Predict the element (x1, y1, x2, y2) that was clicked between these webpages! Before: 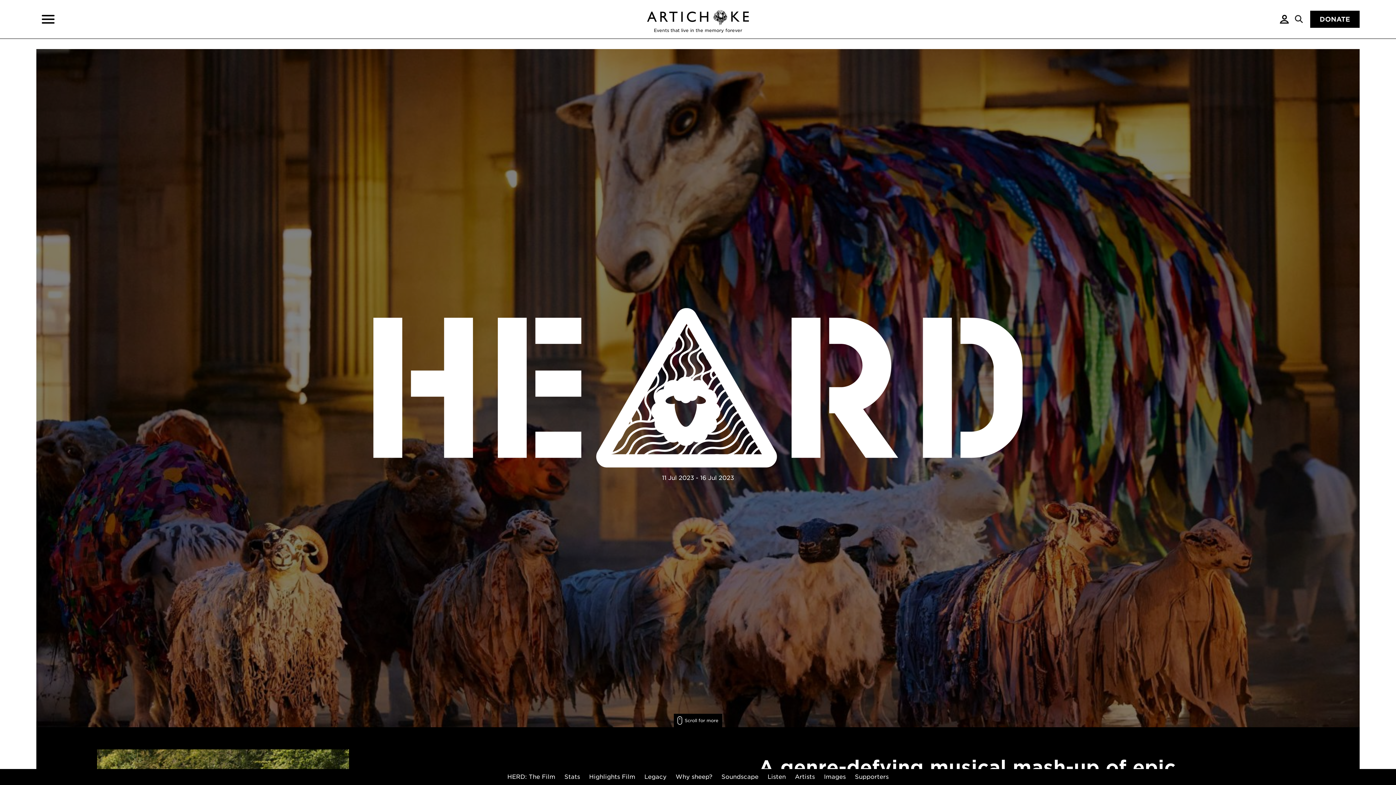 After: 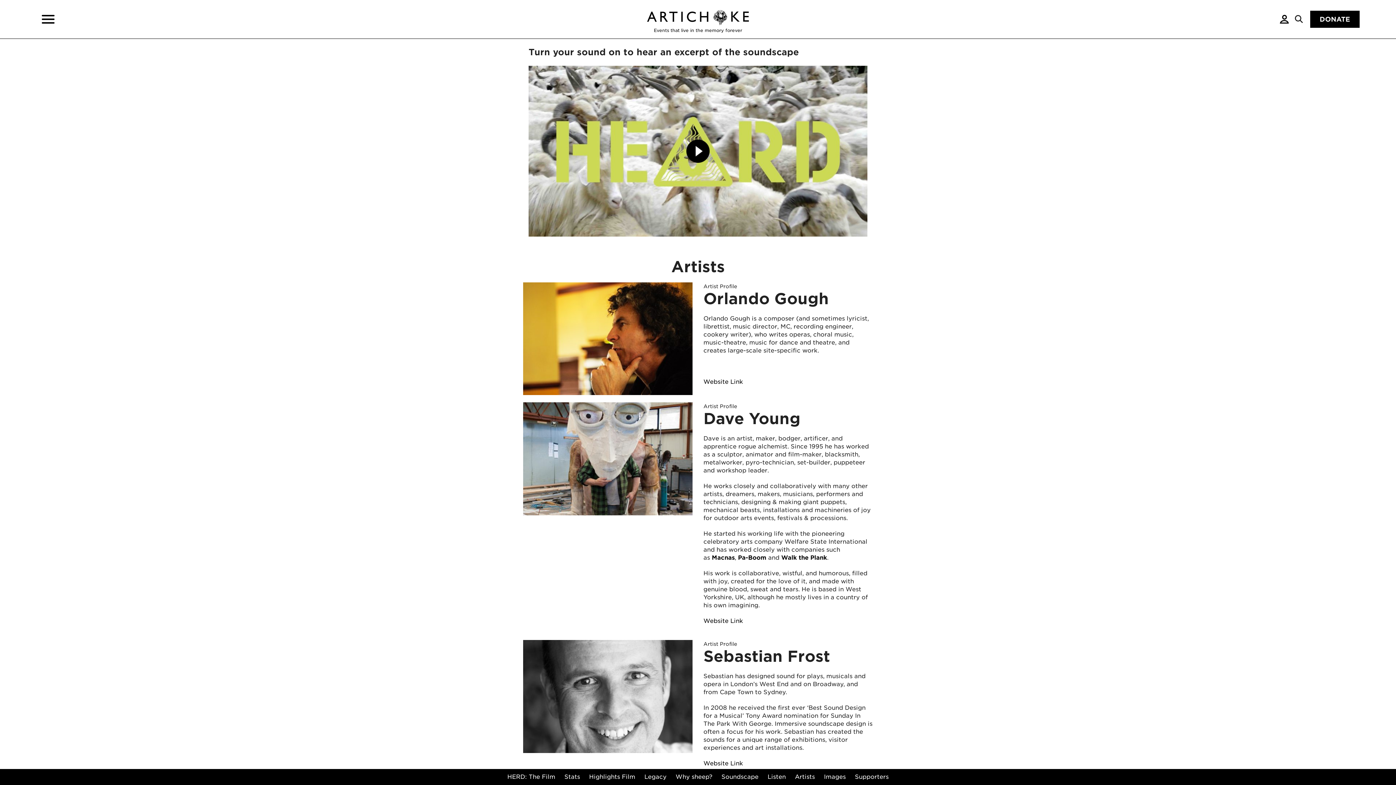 Action: bbox: (764, 769, 789, 785) label: Listen